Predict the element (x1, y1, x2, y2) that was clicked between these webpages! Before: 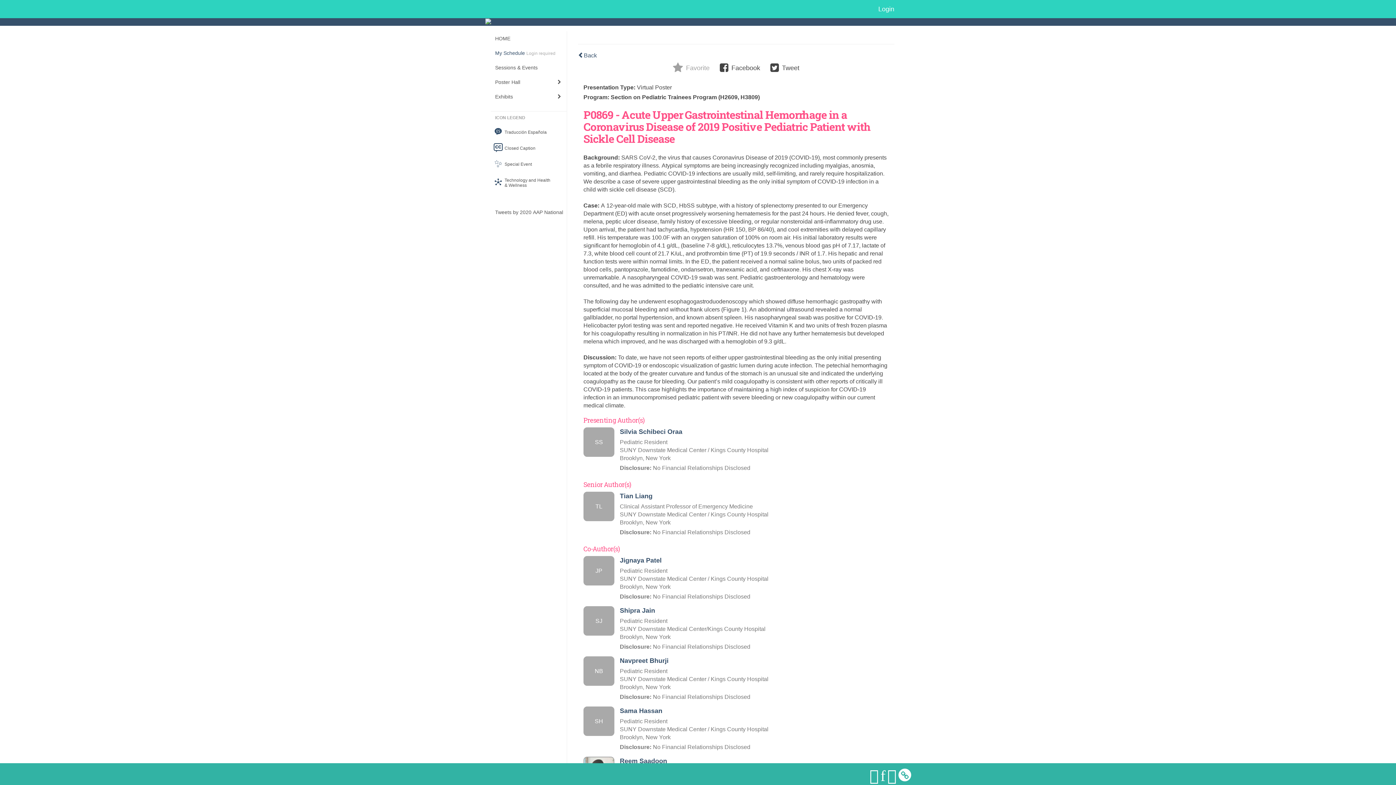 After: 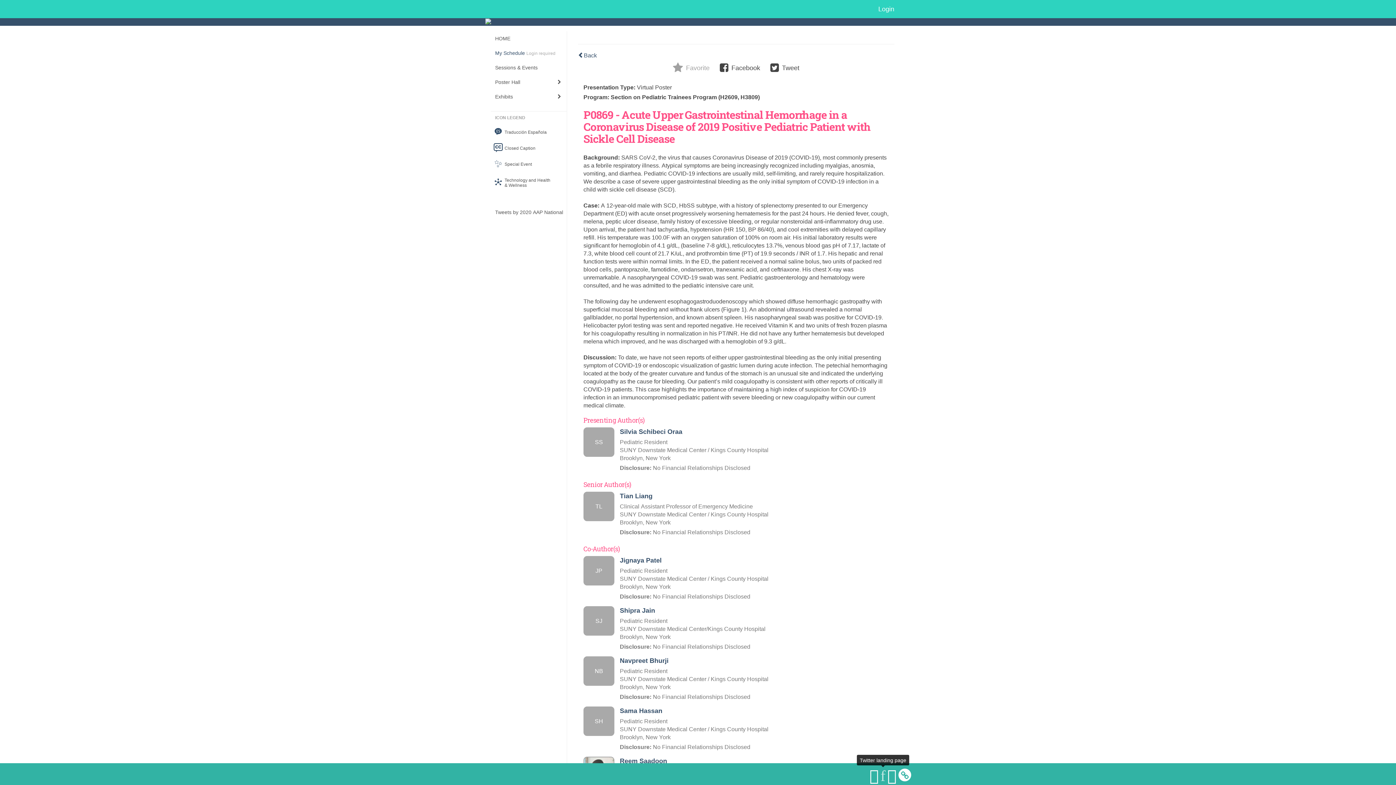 Action: bbox: (880, 767, 885, 784)